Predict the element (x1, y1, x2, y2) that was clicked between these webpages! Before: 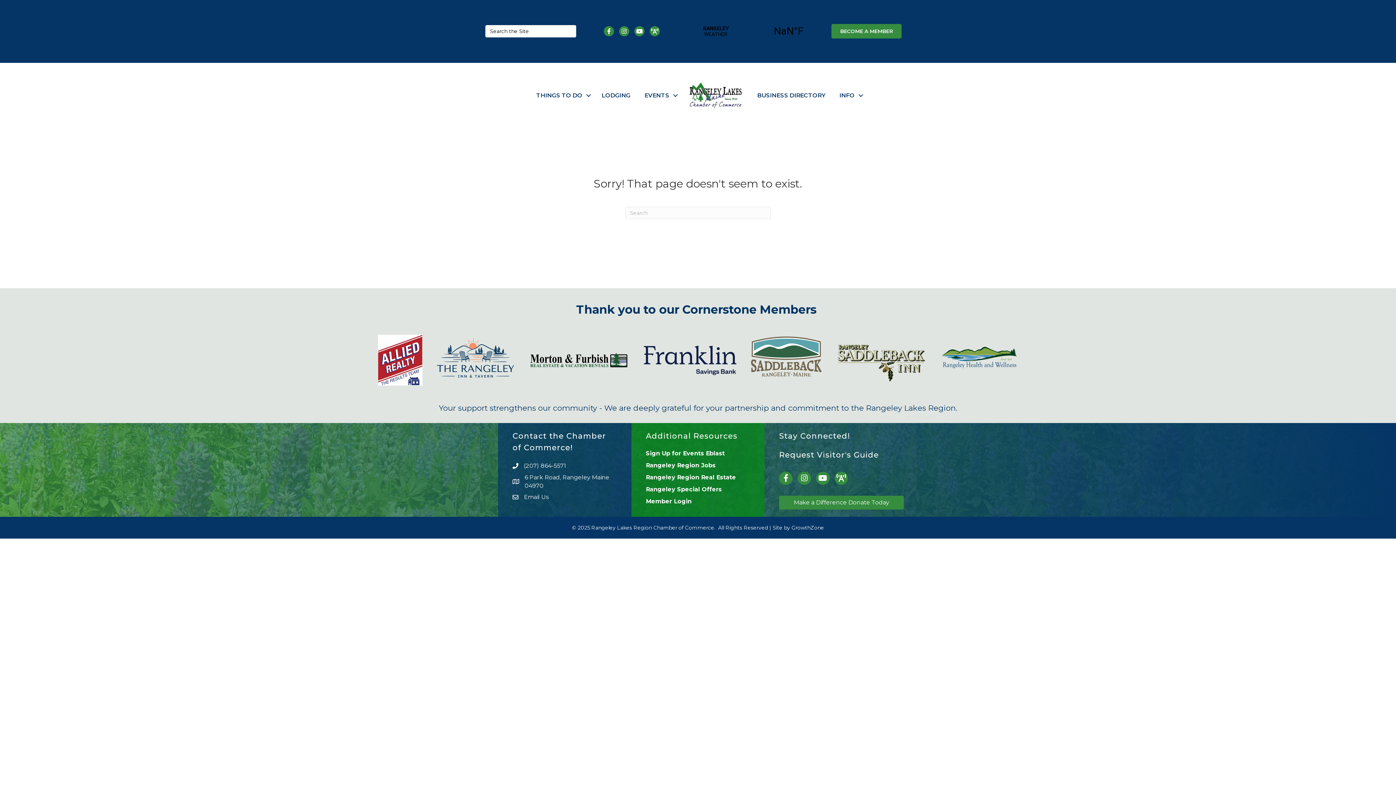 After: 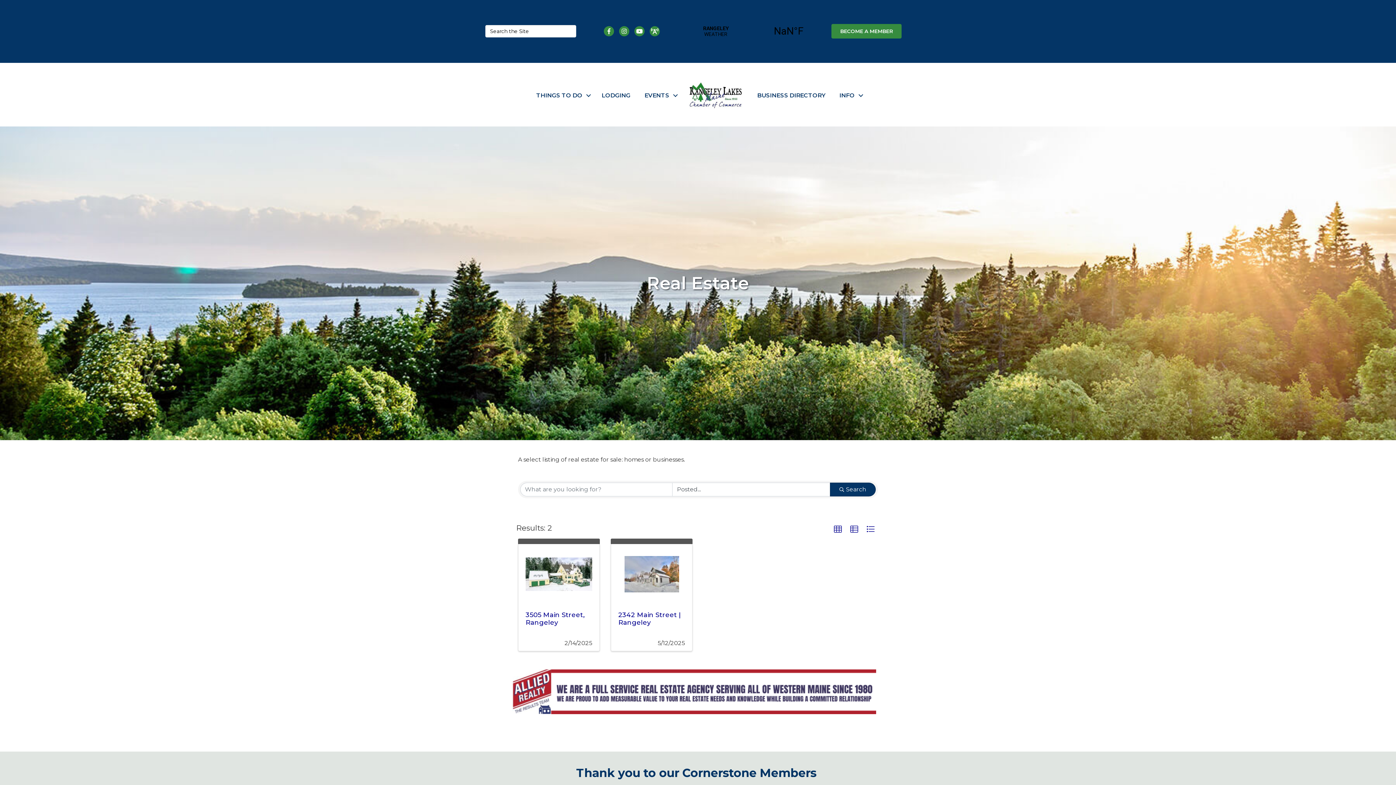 Action: bbox: (646, 474, 736, 481) label: Rangeley Region Real Estate